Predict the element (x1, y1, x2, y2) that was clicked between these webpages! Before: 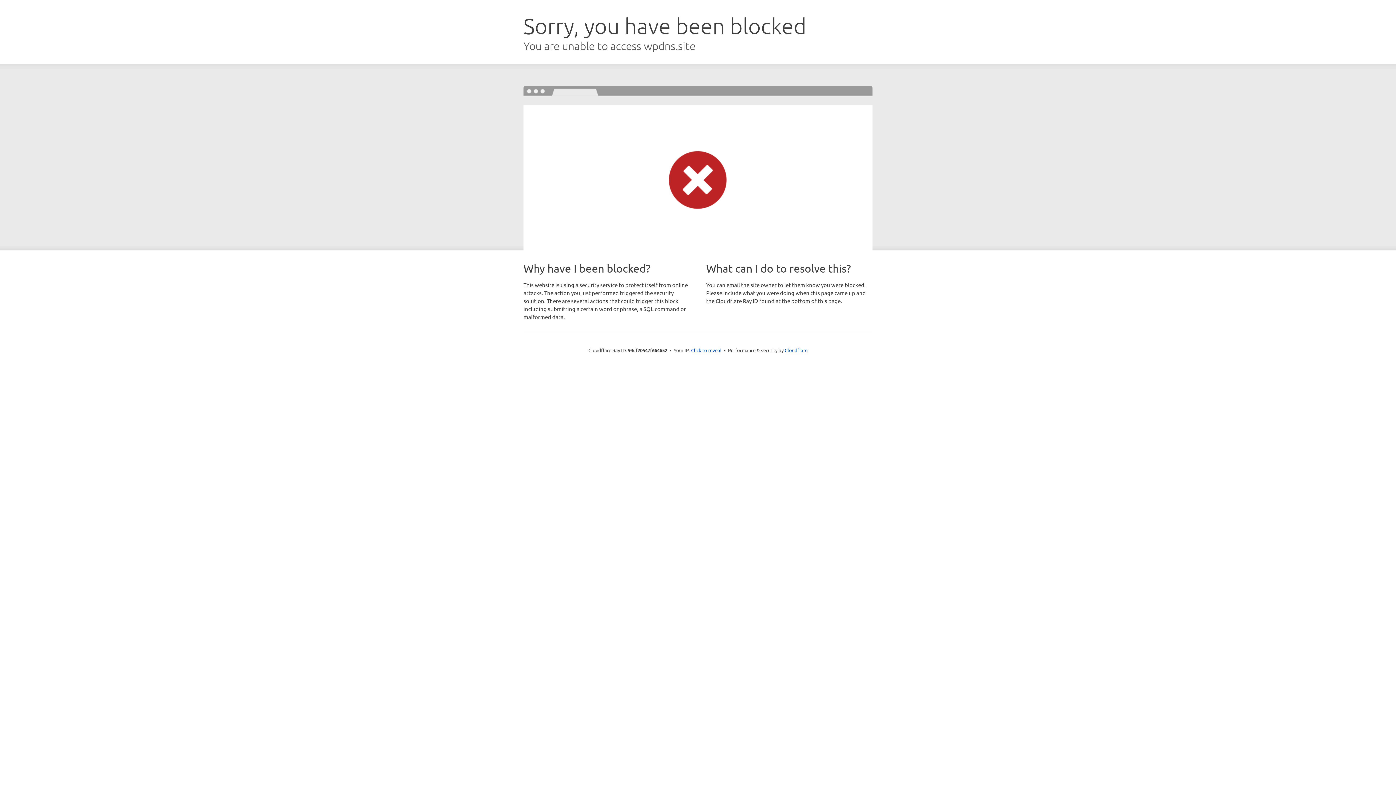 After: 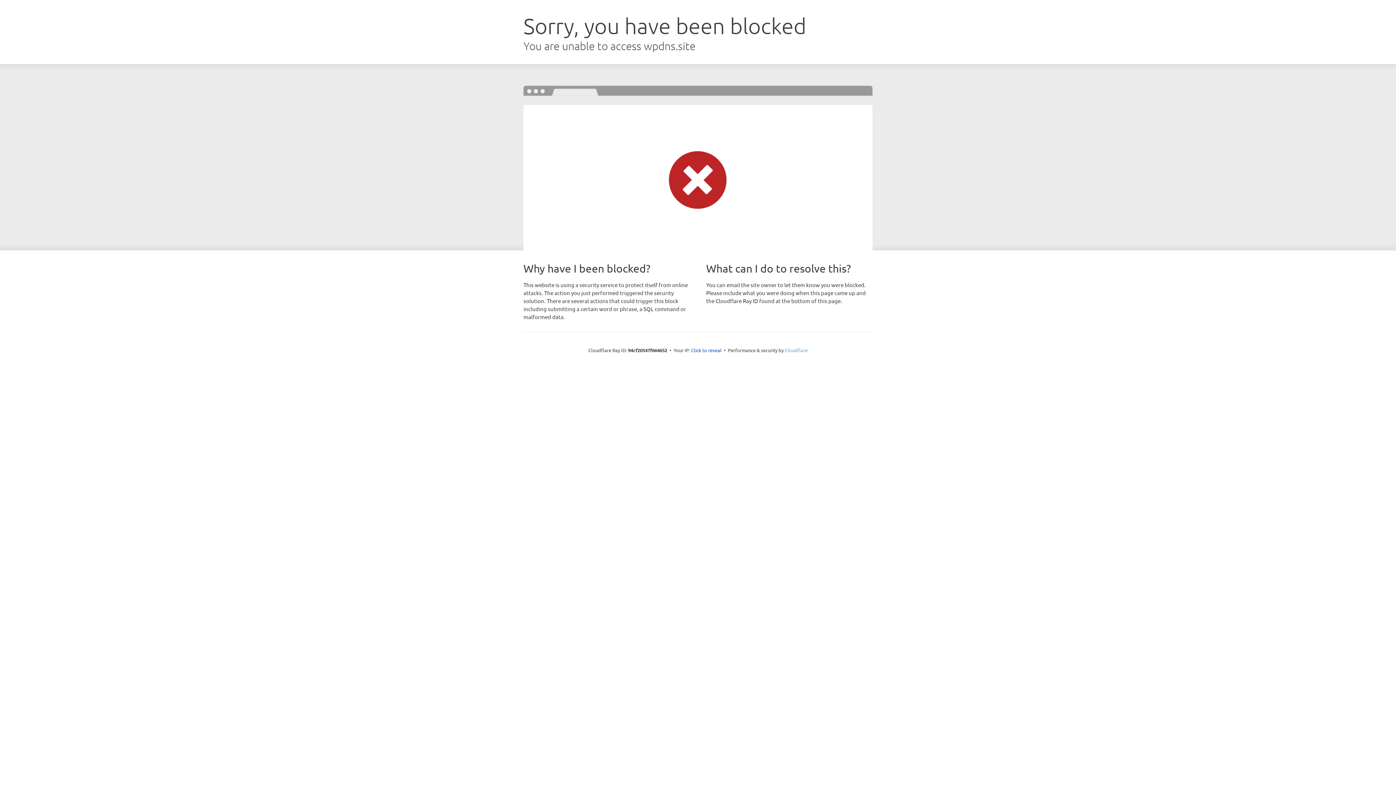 Action: label: Cloudflare bbox: (784, 347, 807, 353)